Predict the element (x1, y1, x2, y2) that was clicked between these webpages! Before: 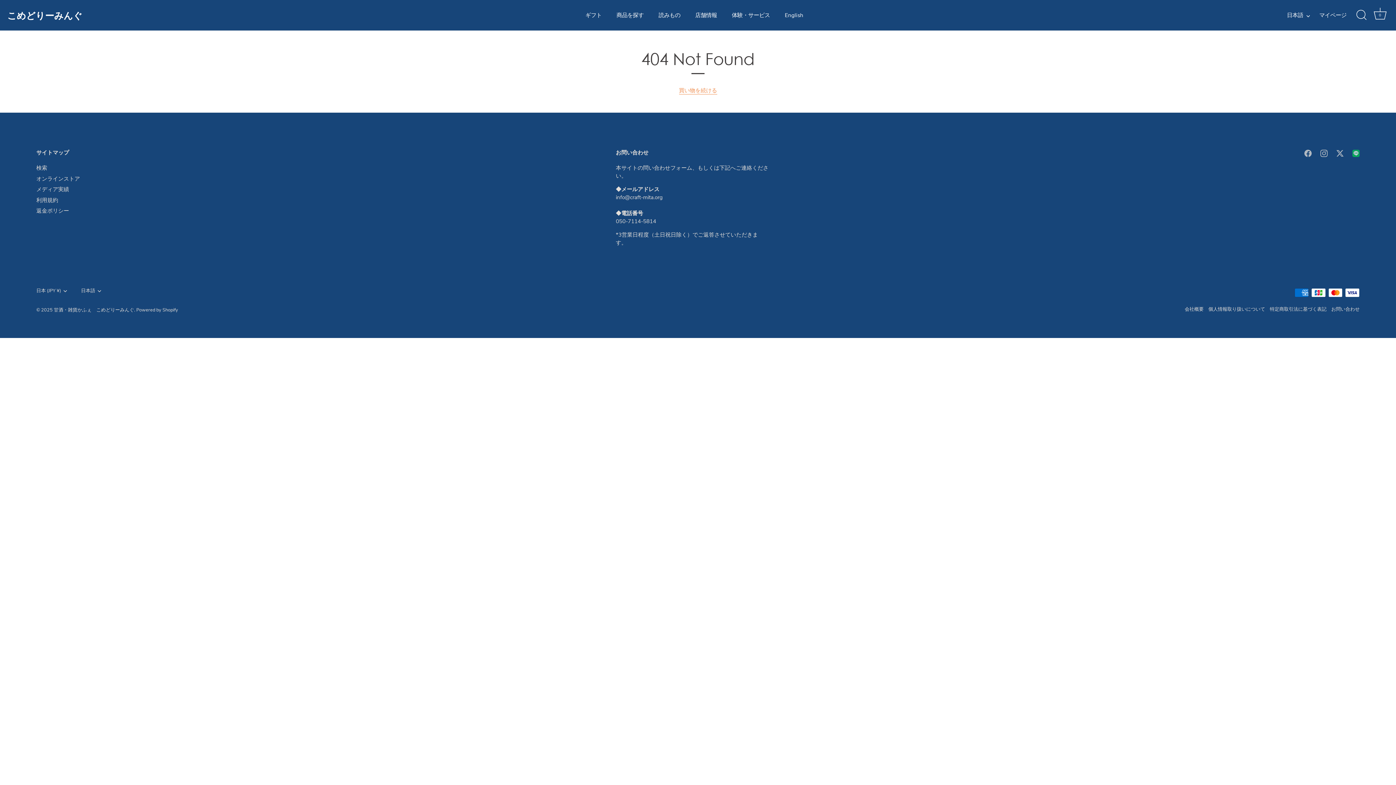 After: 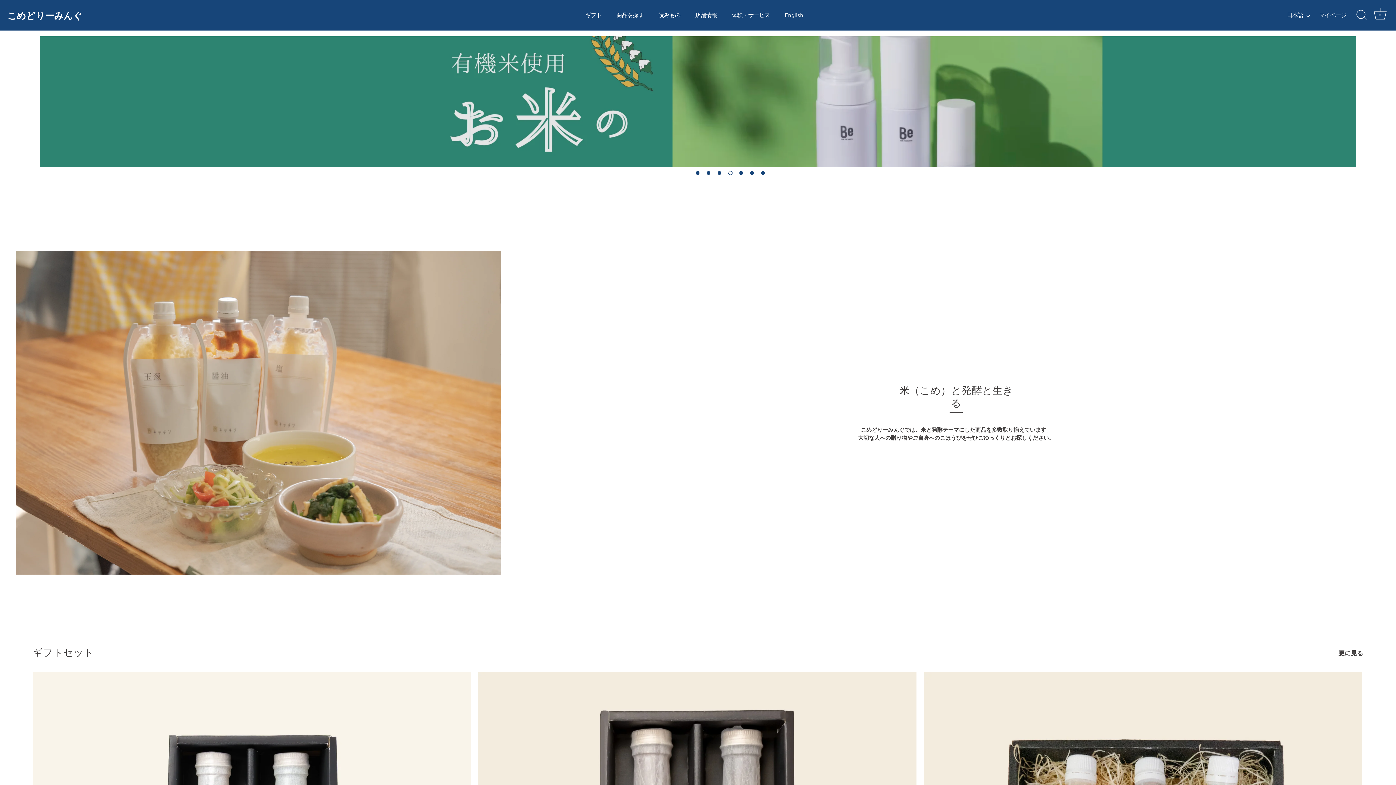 Action: label: 甘酒・雑貨かふぇ　こめどりーみんぐ bbox: (53, 306, 134, 313)